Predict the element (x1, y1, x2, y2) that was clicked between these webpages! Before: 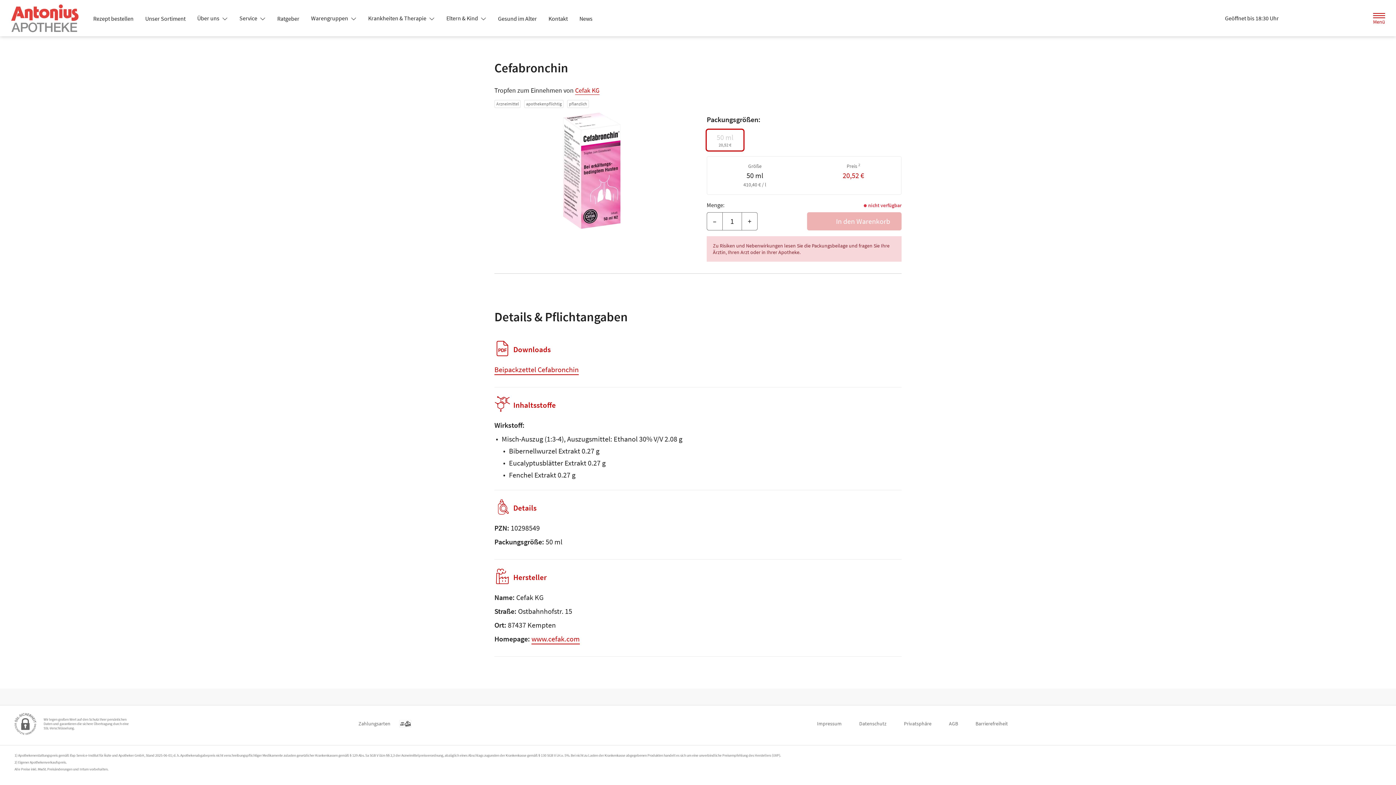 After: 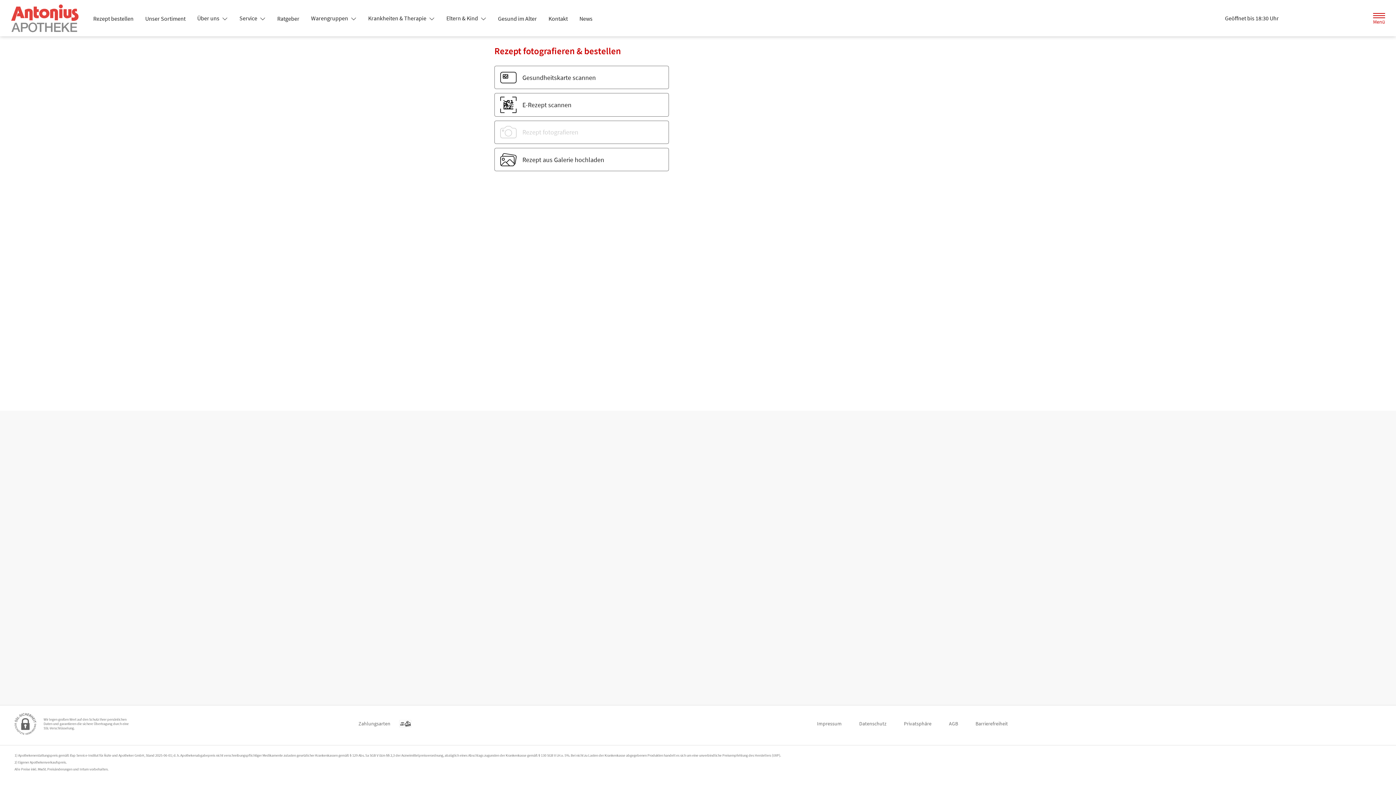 Action: bbox: (87, 12, 139, 25) label: Rezept bestellen